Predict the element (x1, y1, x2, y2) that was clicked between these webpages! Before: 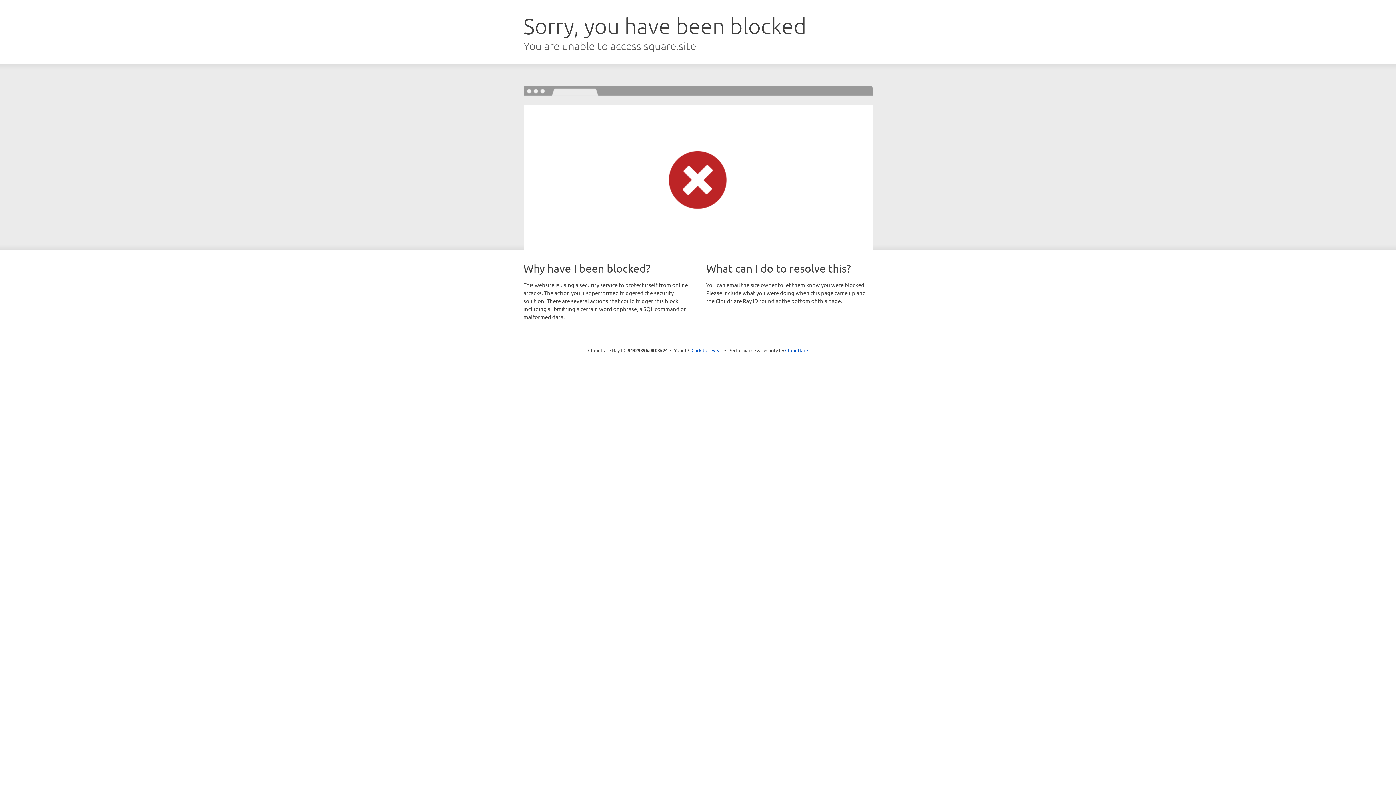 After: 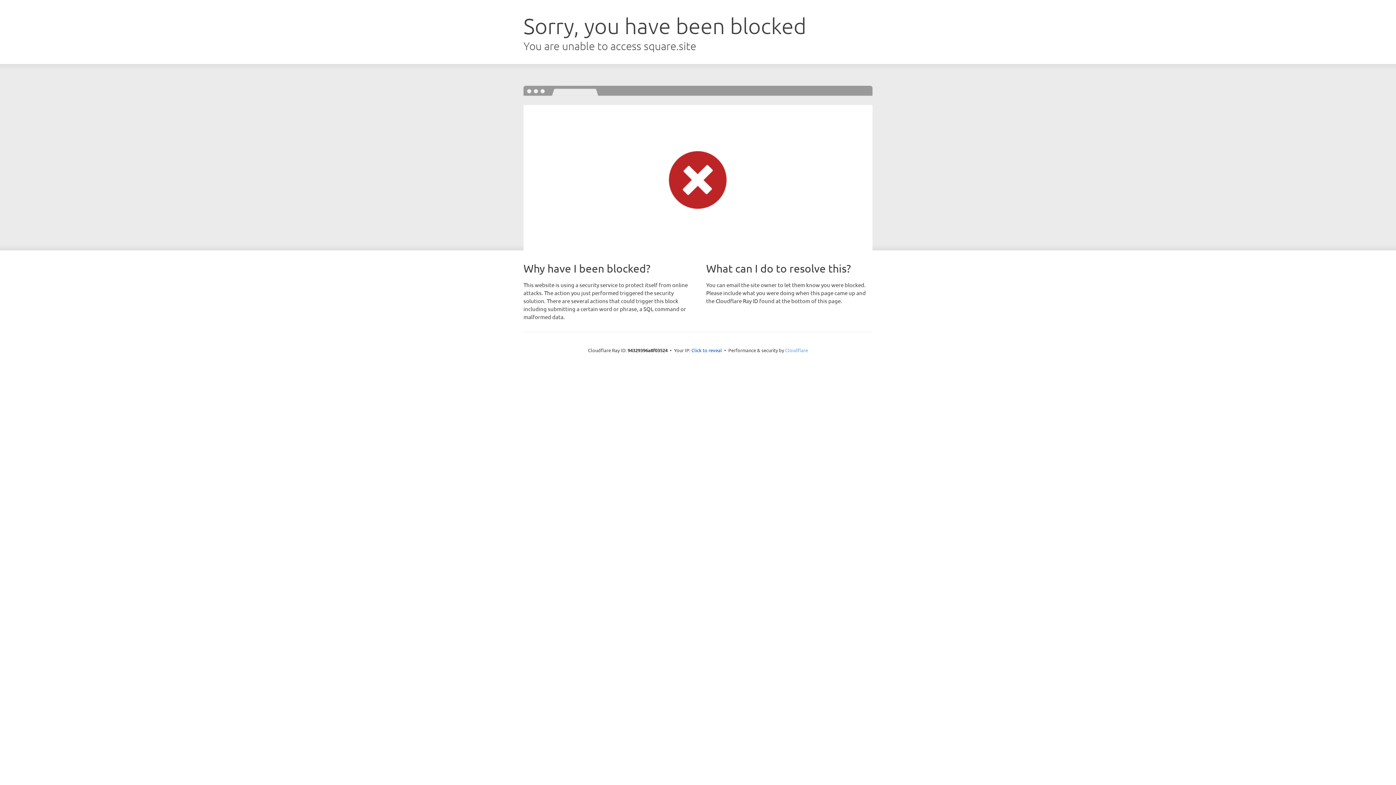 Action: label: Cloudflare bbox: (785, 347, 808, 353)